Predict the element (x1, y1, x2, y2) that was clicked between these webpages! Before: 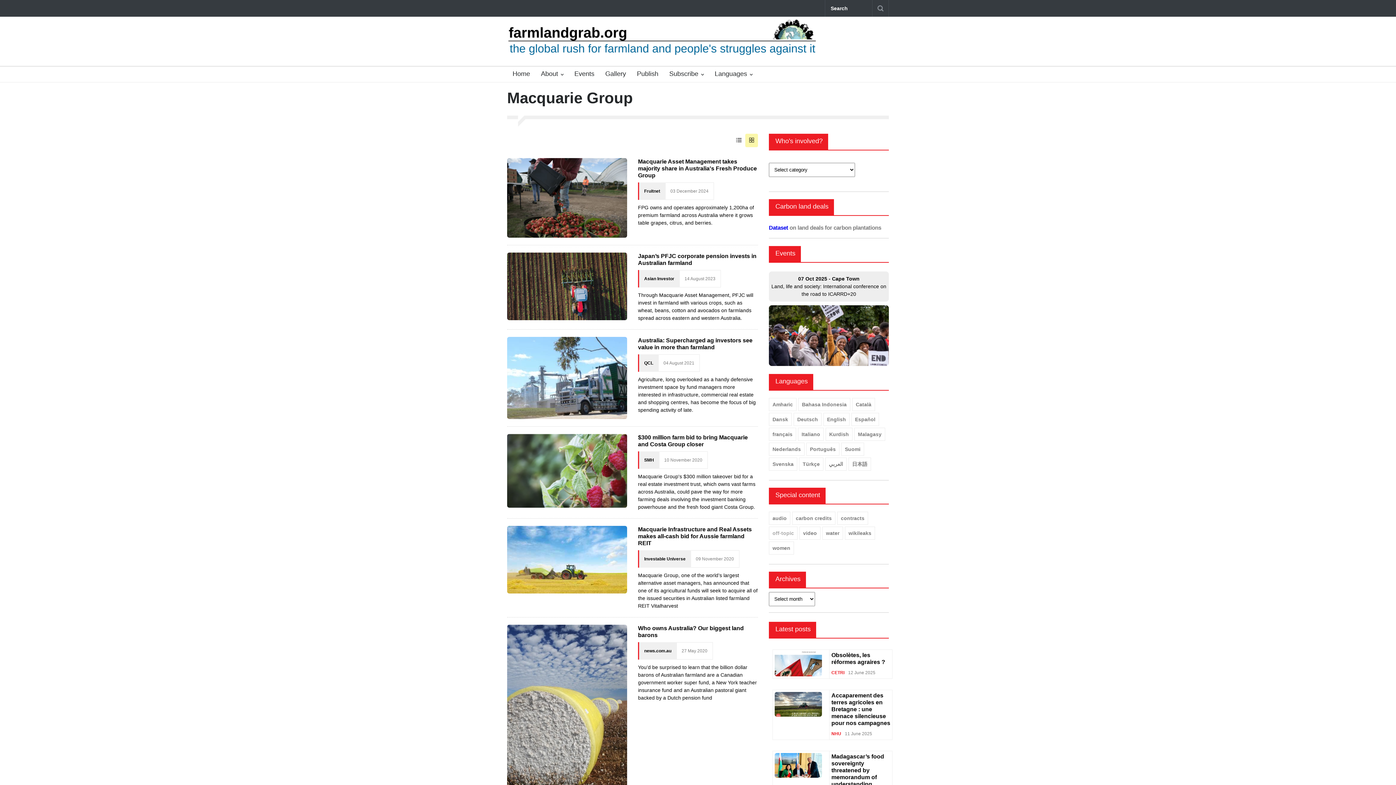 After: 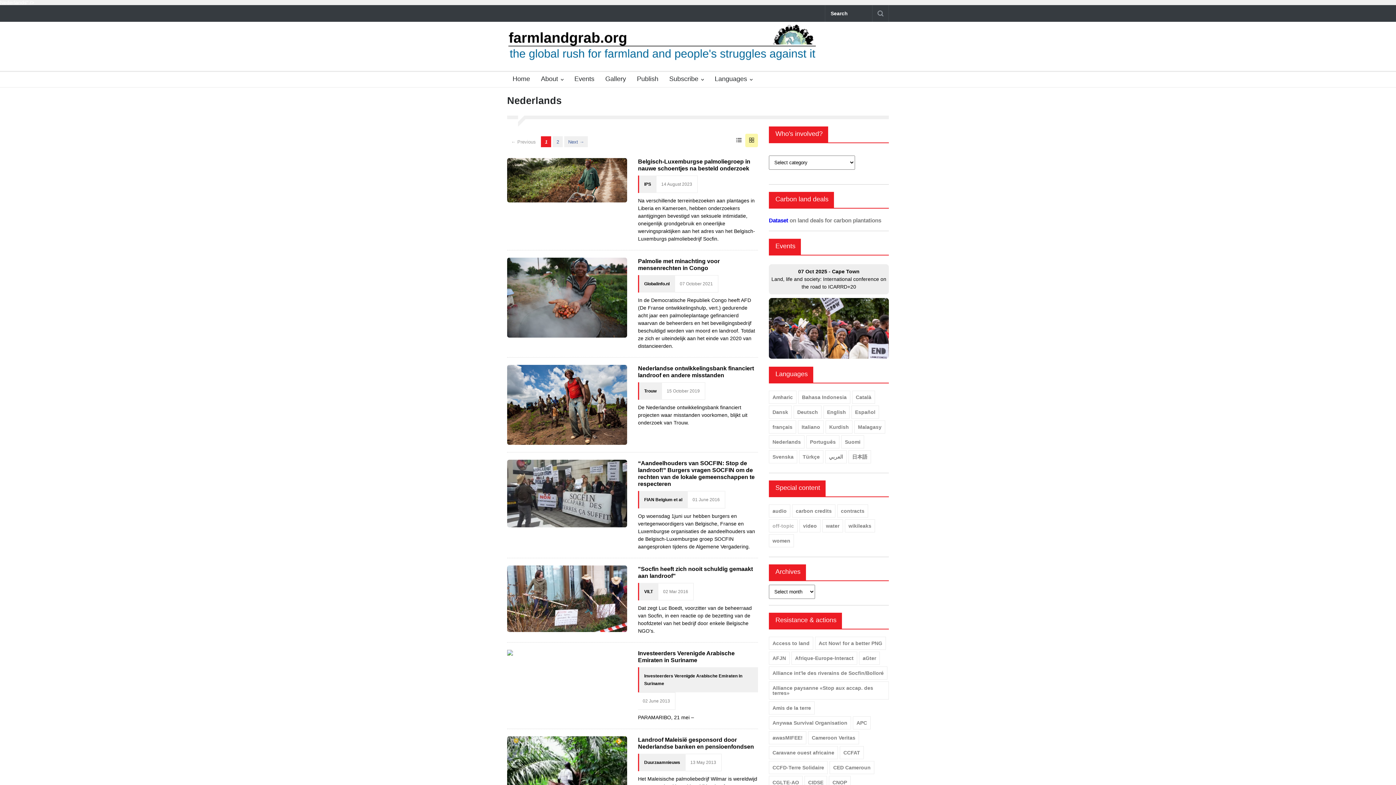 Action: label: Nederlands bbox: (769, 442, 804, 455)